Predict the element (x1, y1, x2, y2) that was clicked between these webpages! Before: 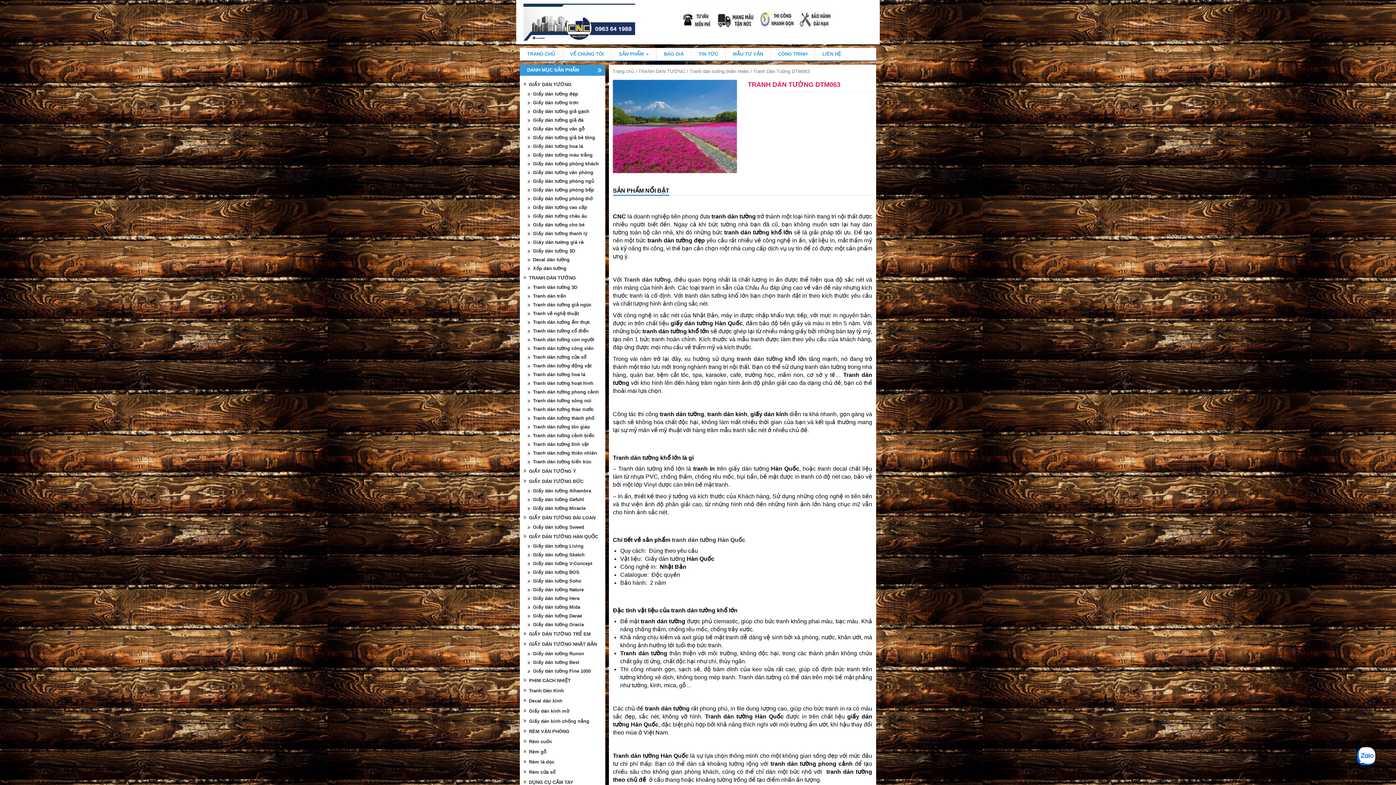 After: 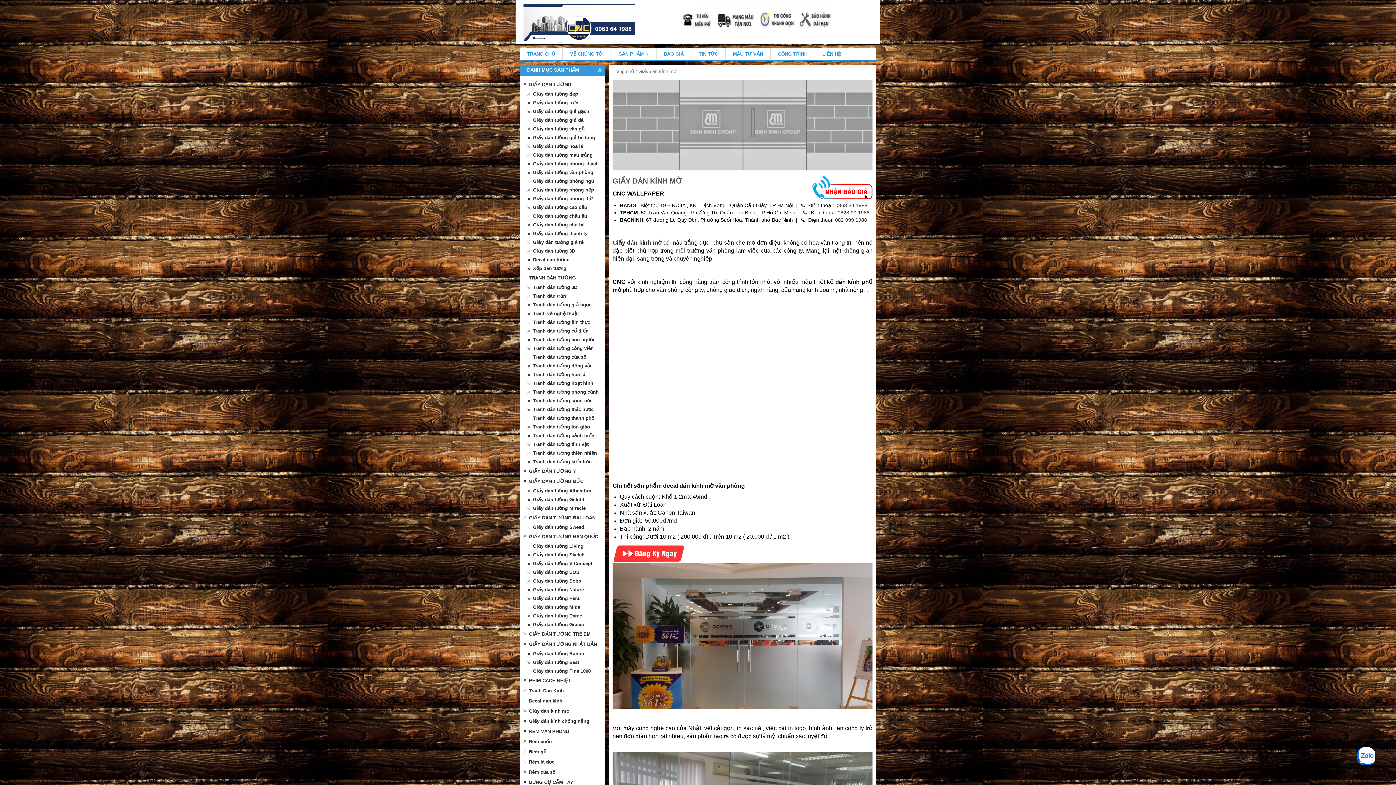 Action: bbox: (520, 706, 605, 716) label: Giấy dán kính mờ